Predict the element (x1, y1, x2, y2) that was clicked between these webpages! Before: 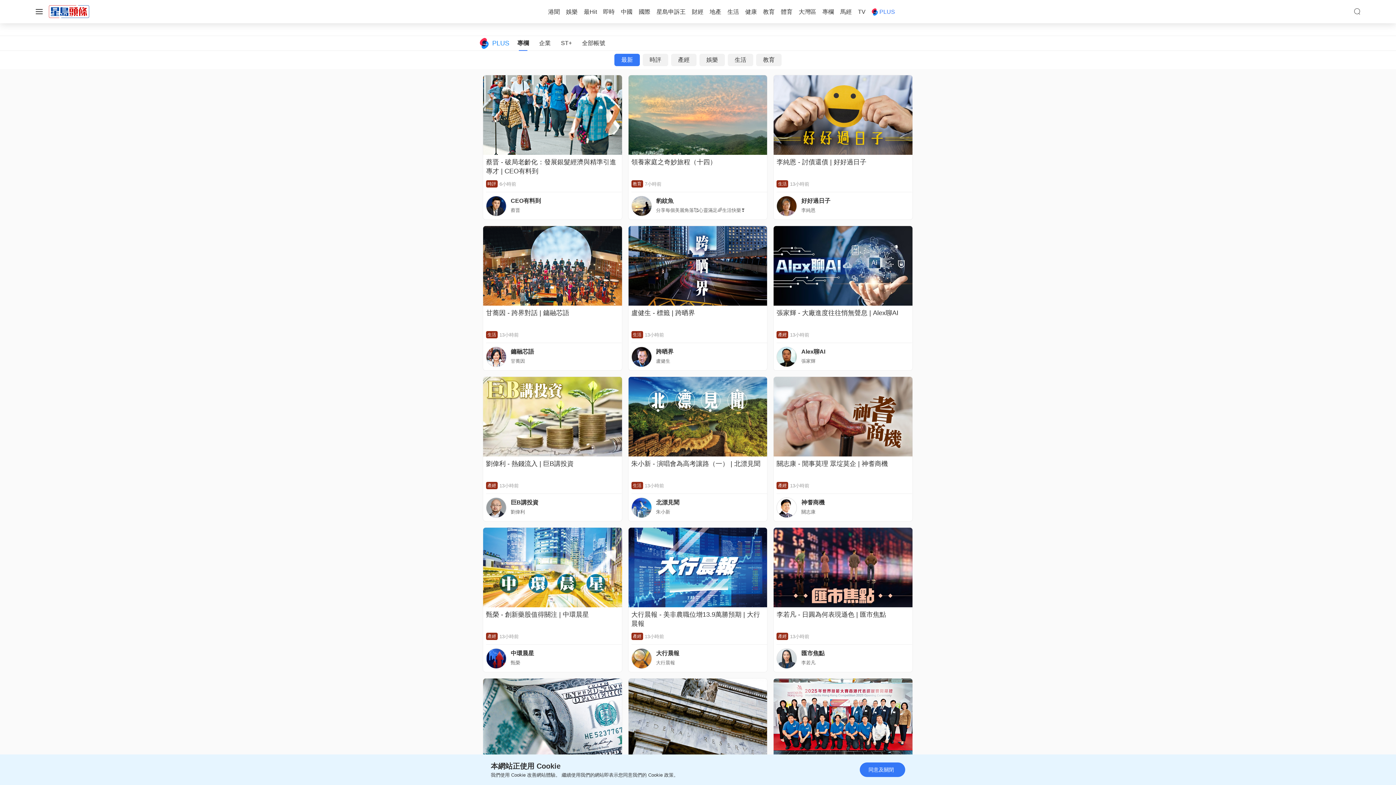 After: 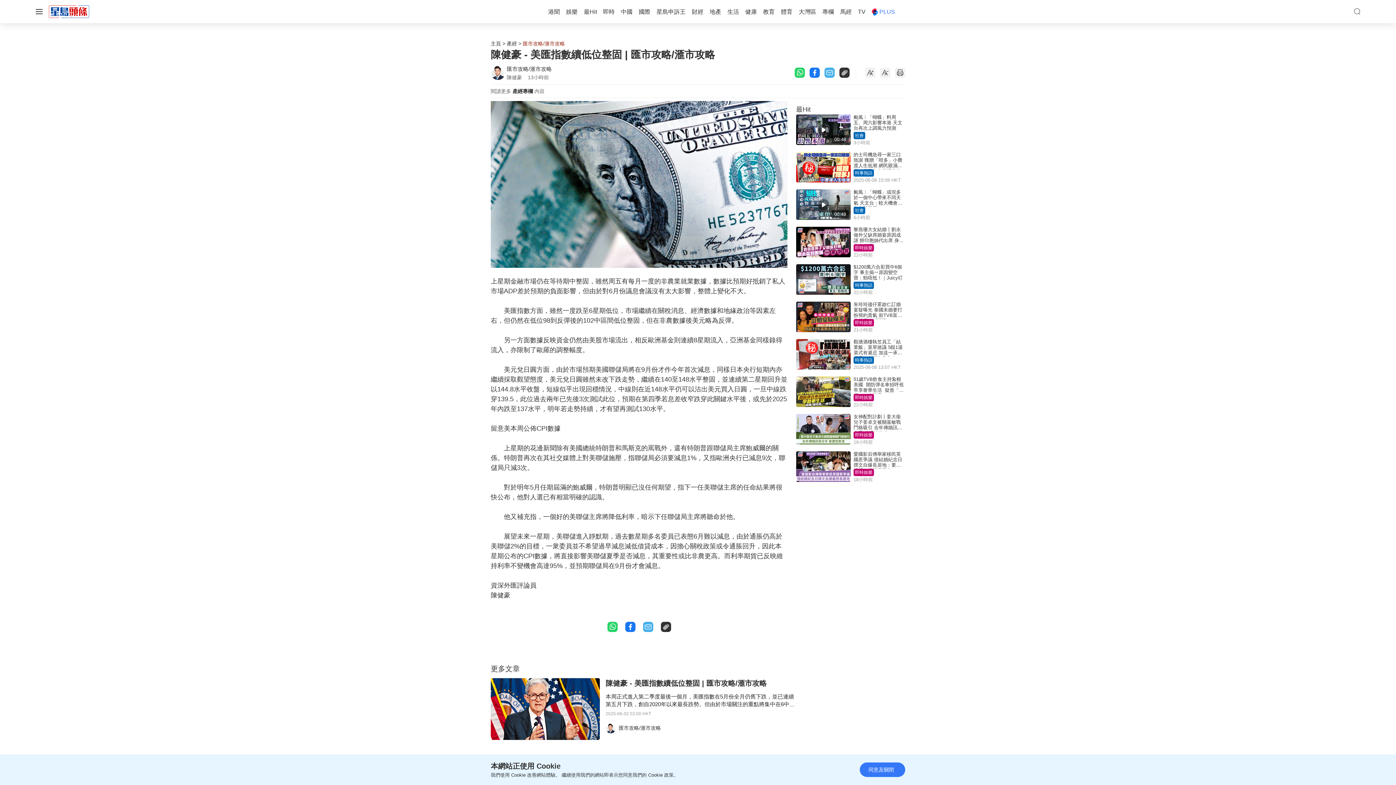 Action: bbox: (482, 714, 622, 721)